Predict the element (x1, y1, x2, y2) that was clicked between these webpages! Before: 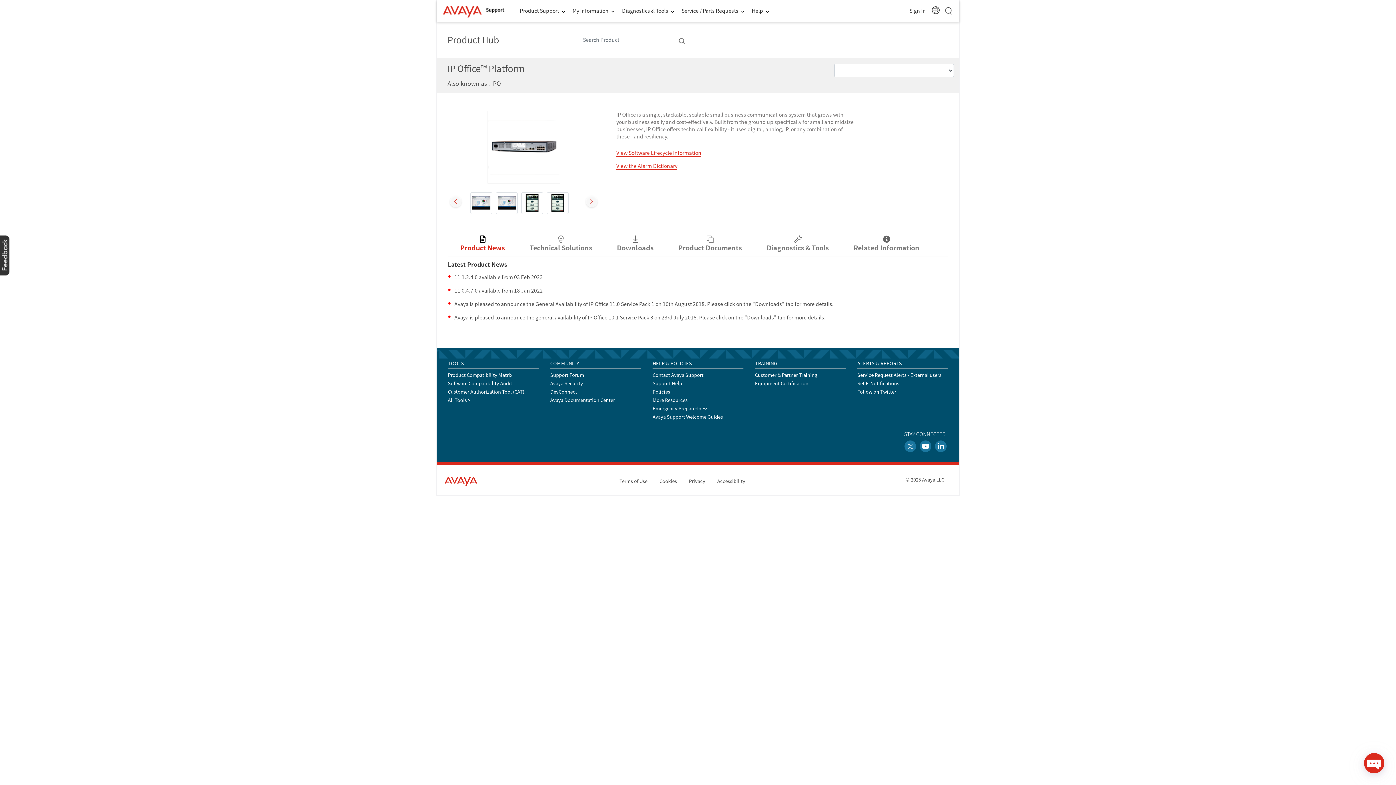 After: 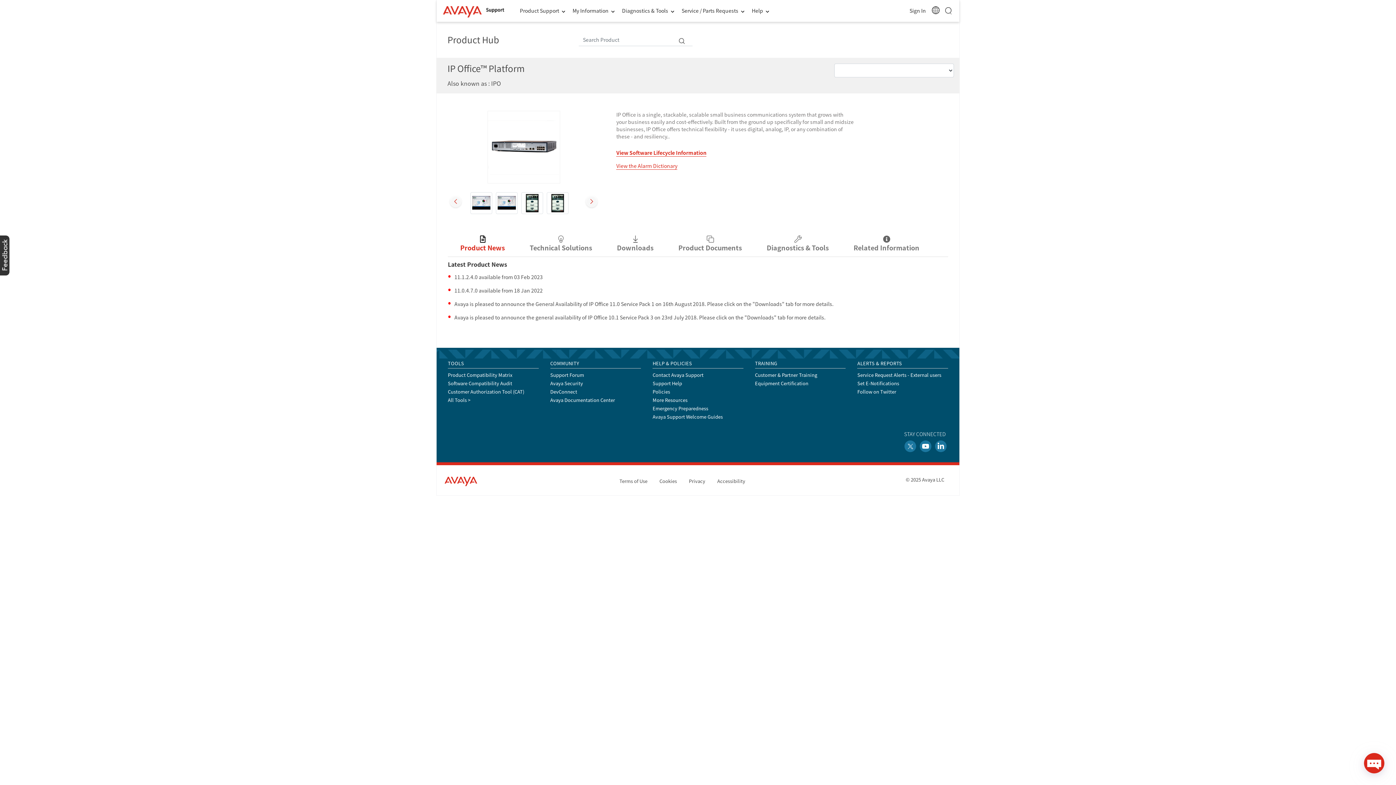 Action: label: View Software Lifecycle Information bbox: (616, 149, 701, 156)